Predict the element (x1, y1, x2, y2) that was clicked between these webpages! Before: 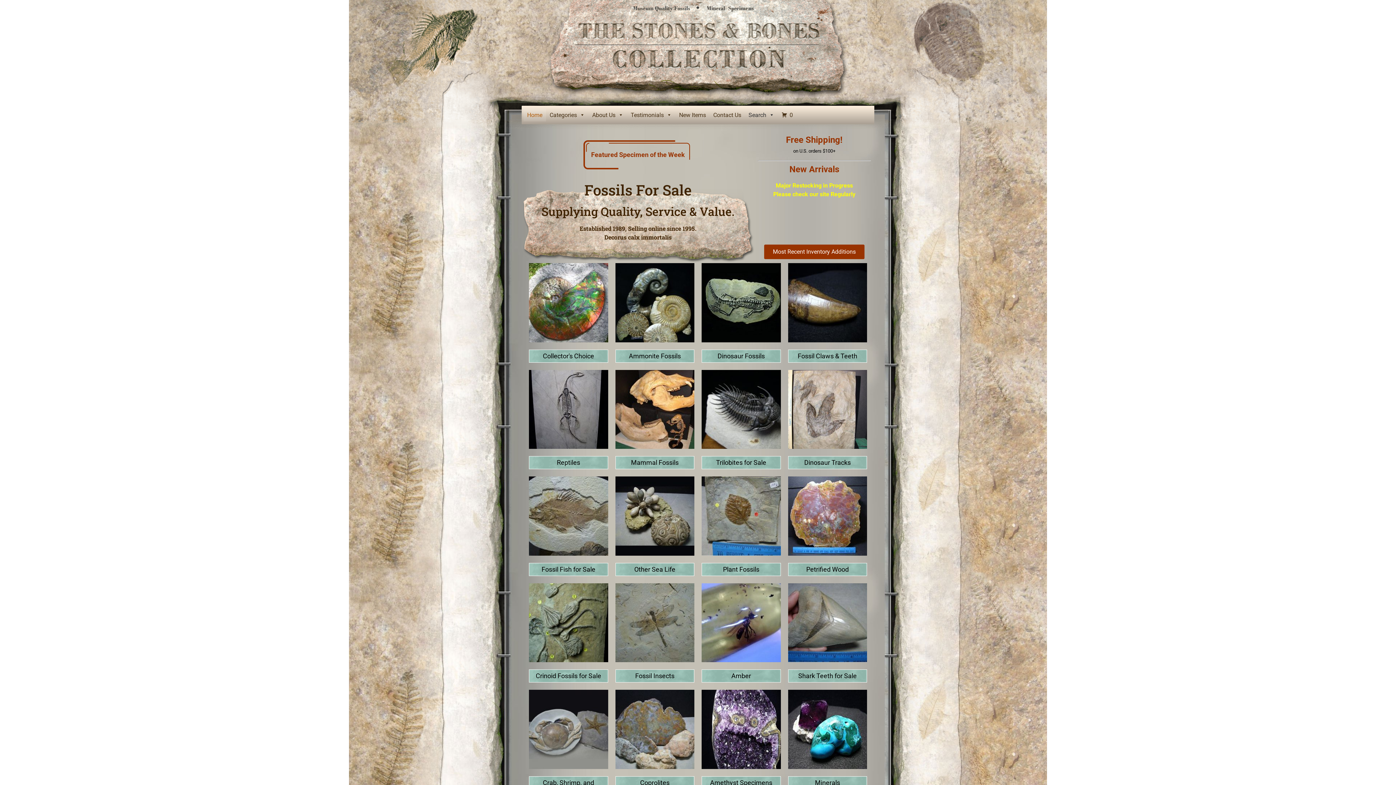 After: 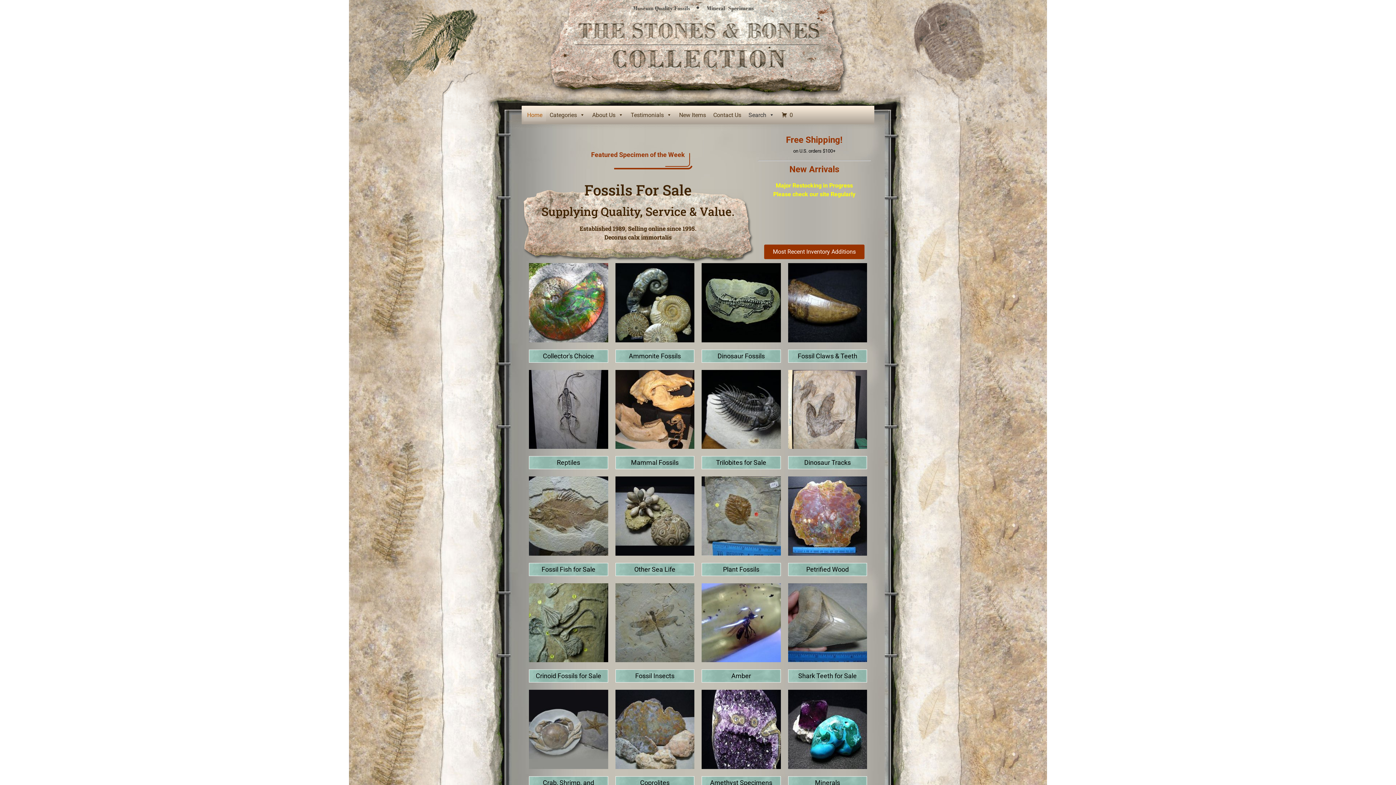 Action: bbox: (547, 0, 848, 98)